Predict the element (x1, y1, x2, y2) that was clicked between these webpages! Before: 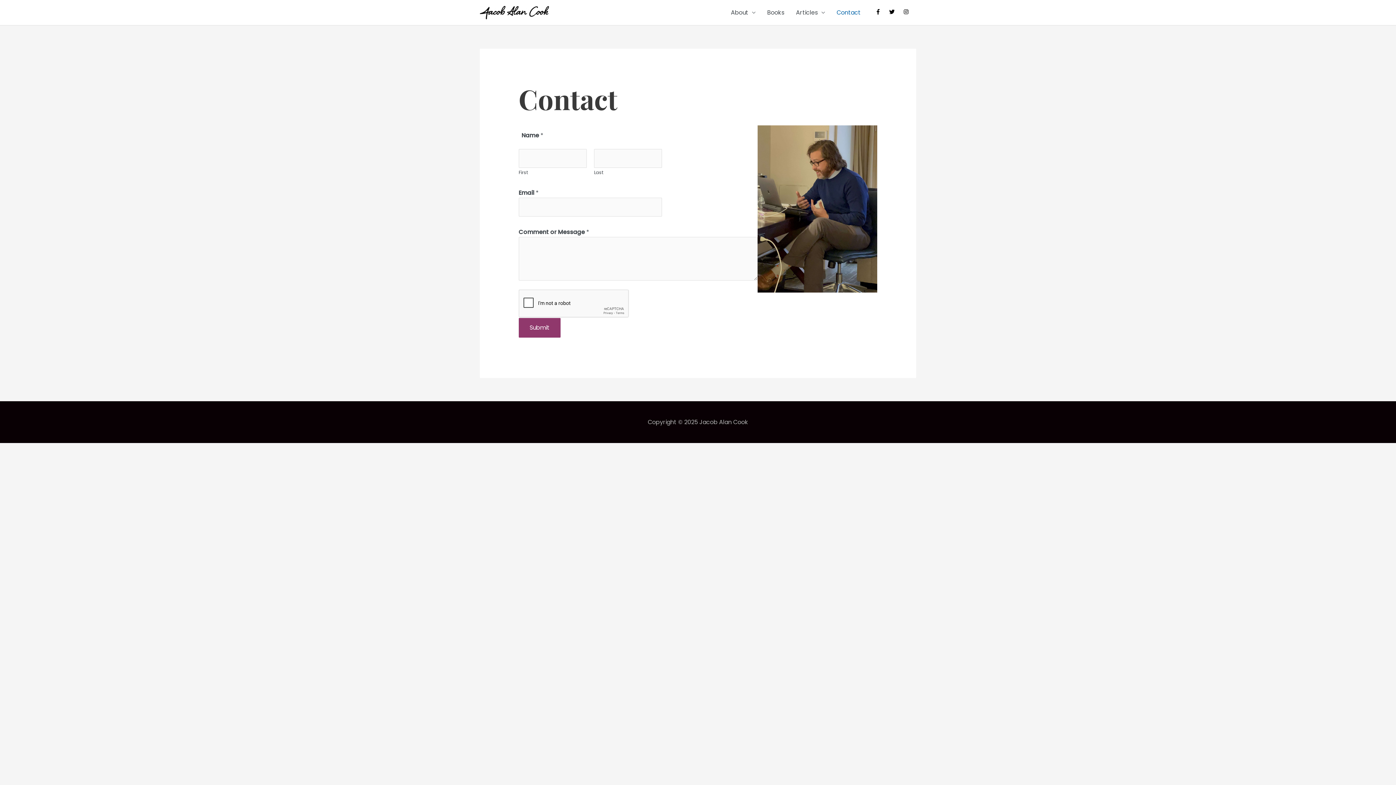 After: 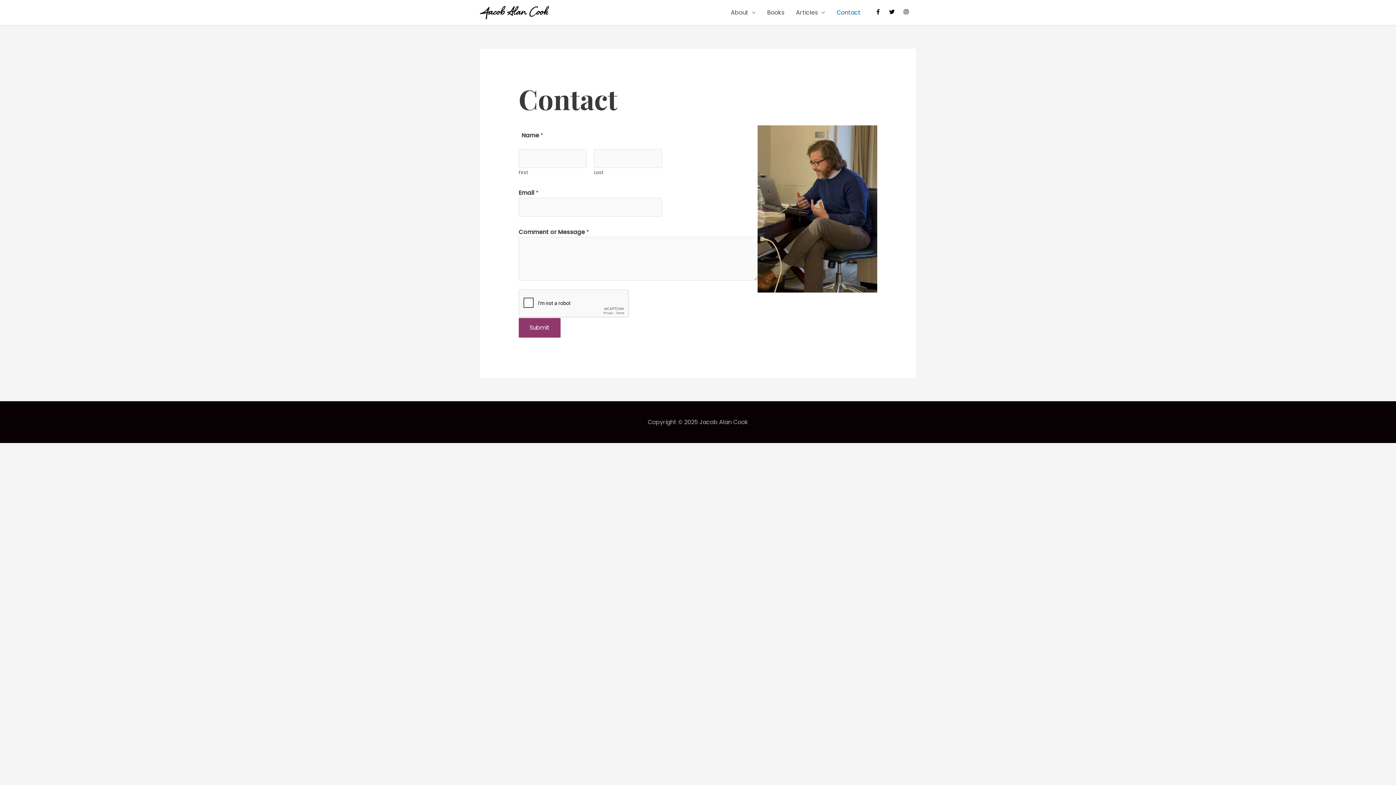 Action: bbox: (831, 0, 866, 24) label: Contact